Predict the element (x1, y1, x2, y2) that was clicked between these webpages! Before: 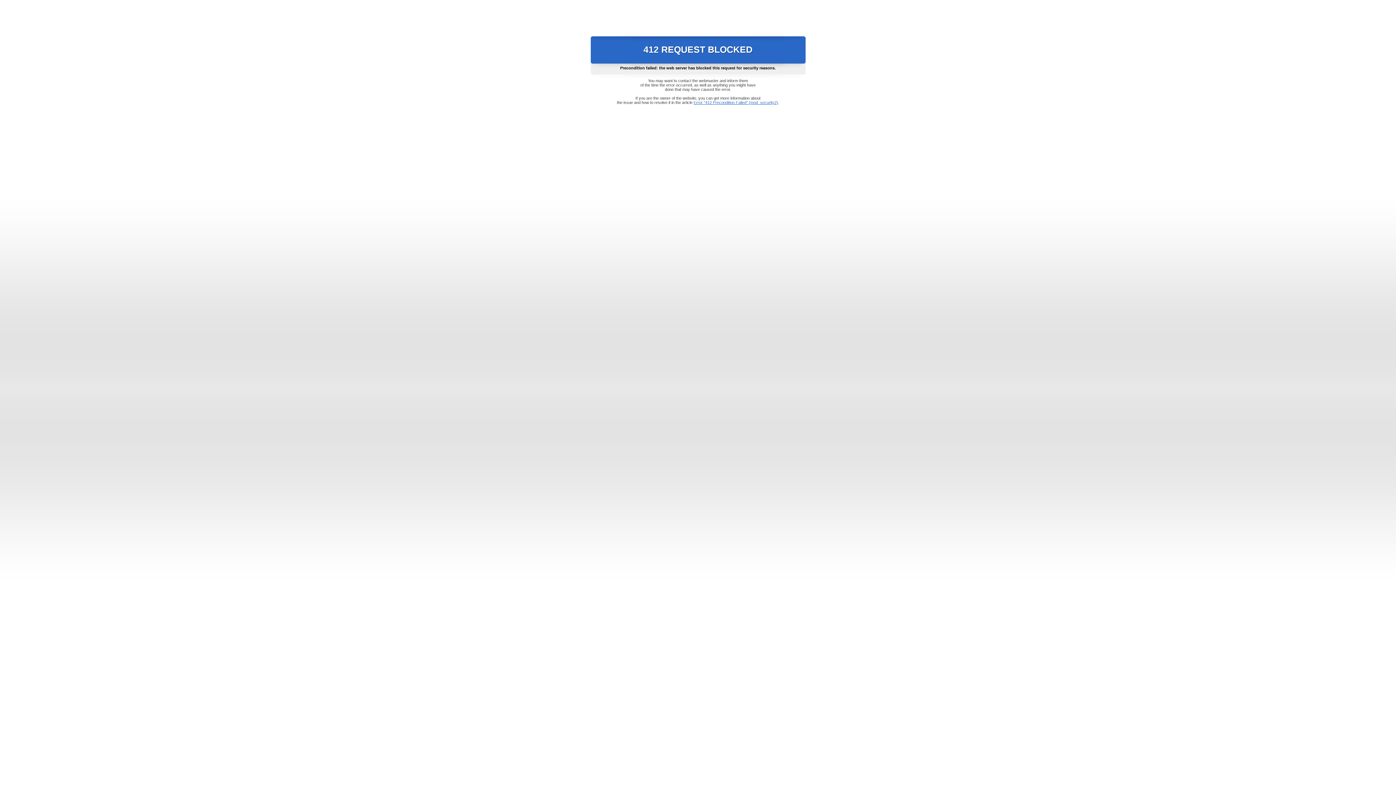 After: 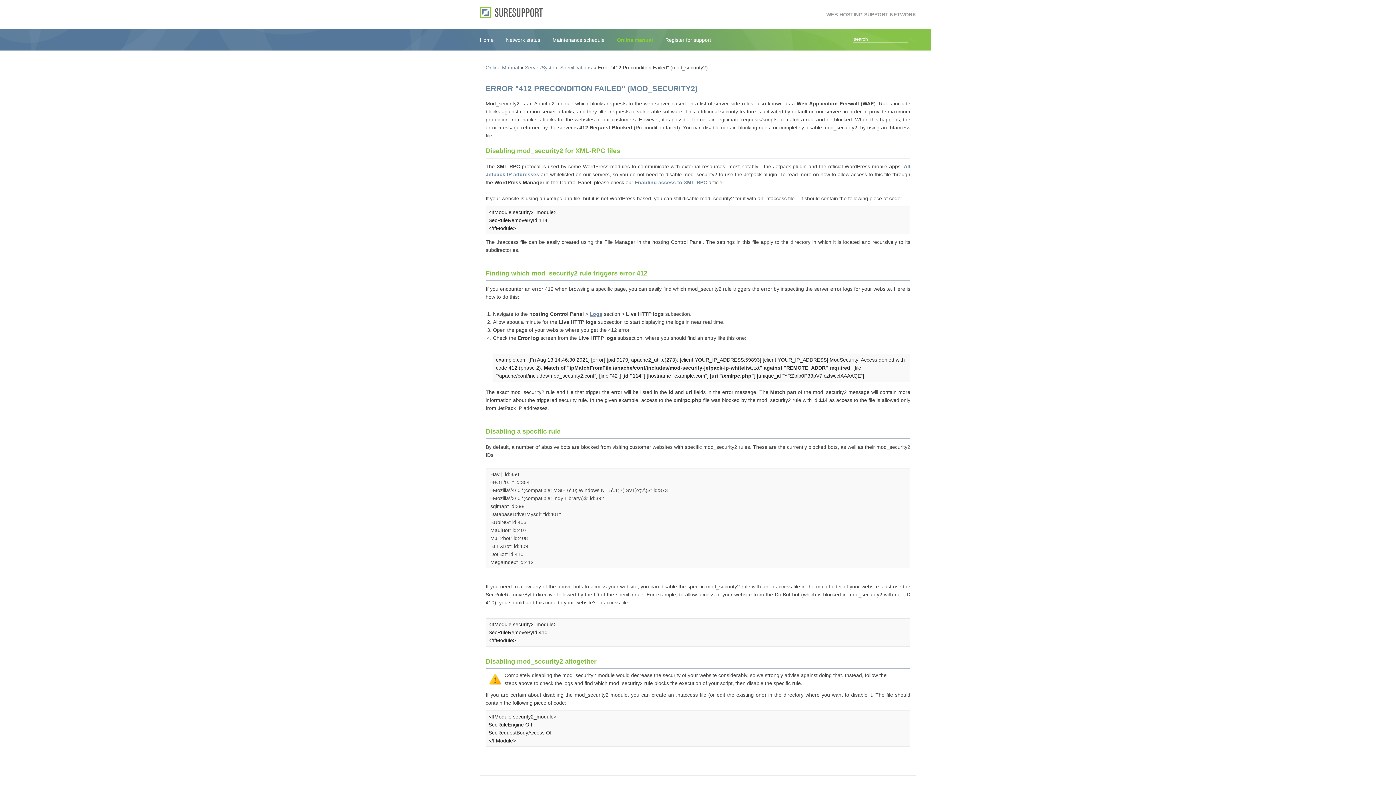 Action: label: Error "412 Precondition Failed" (mod_security2) bbox: (693, 100, 778, 104)